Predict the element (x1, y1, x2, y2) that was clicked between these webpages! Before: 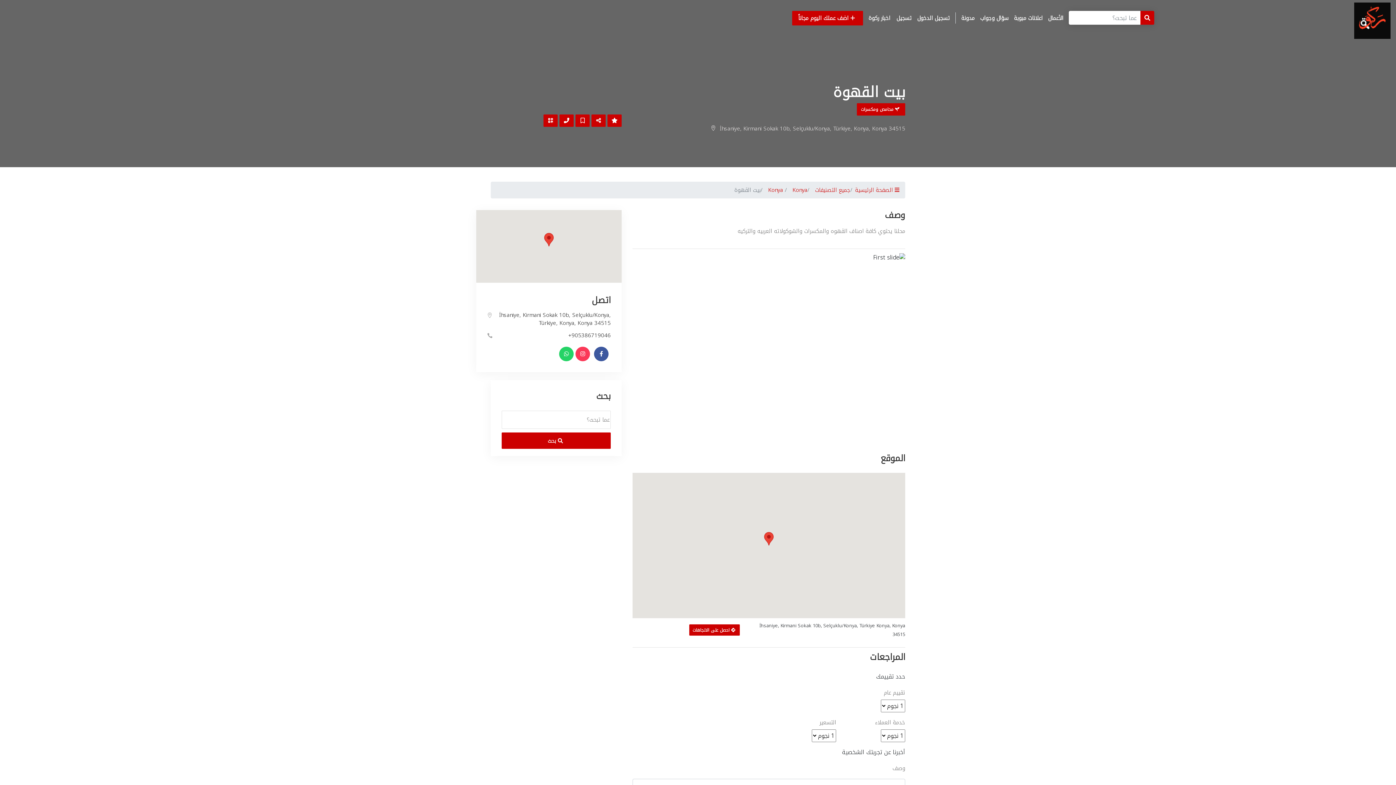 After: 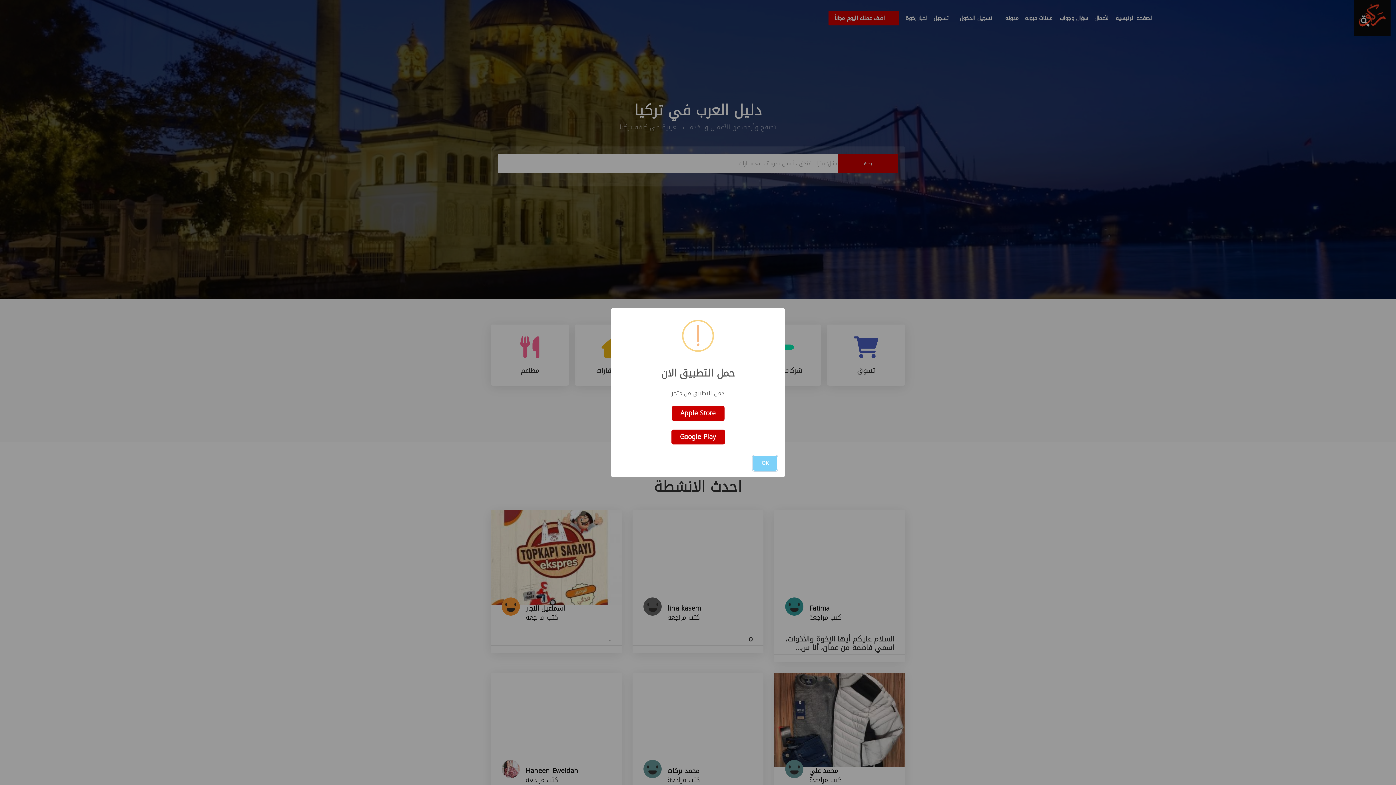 Action: label:  الصفحة الرئيسية bbox: (855, 185, 899, 195)